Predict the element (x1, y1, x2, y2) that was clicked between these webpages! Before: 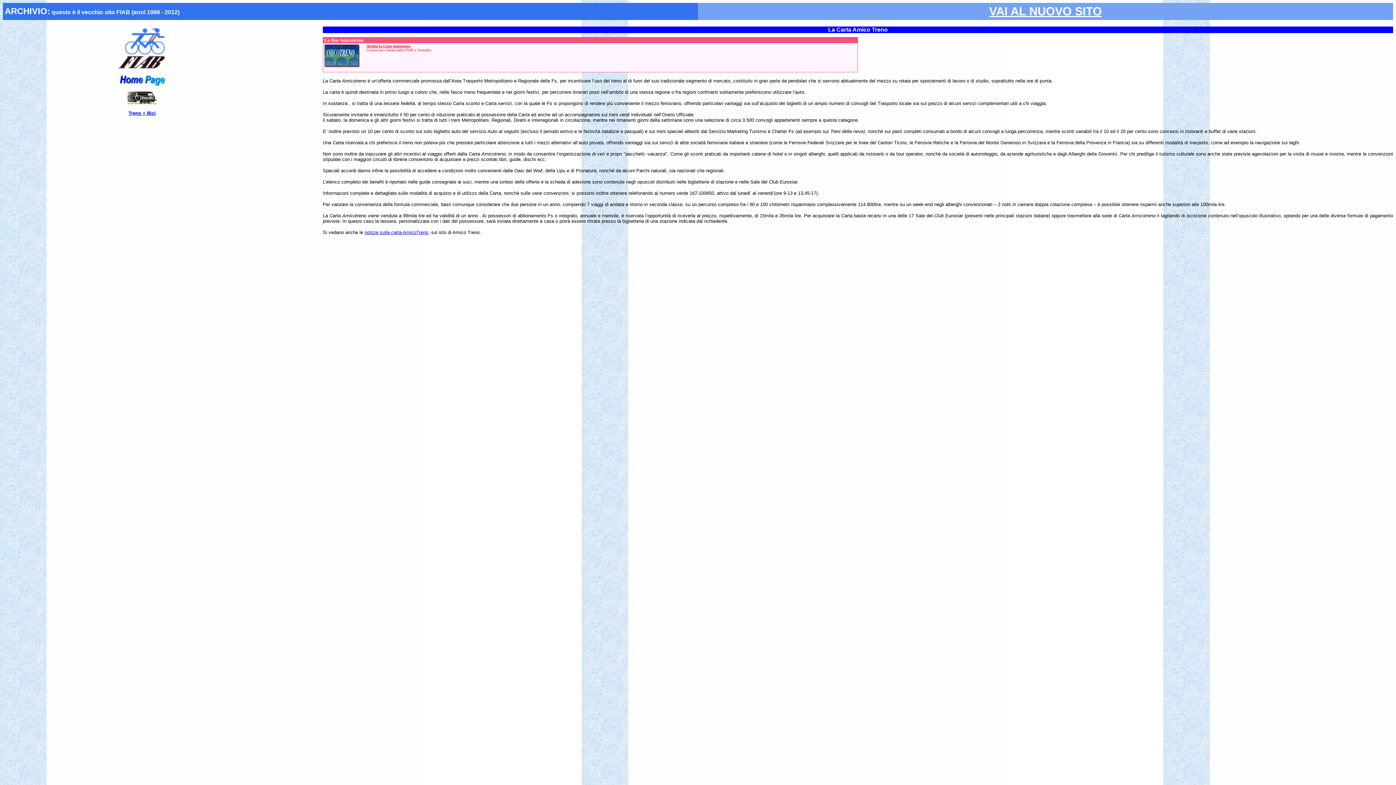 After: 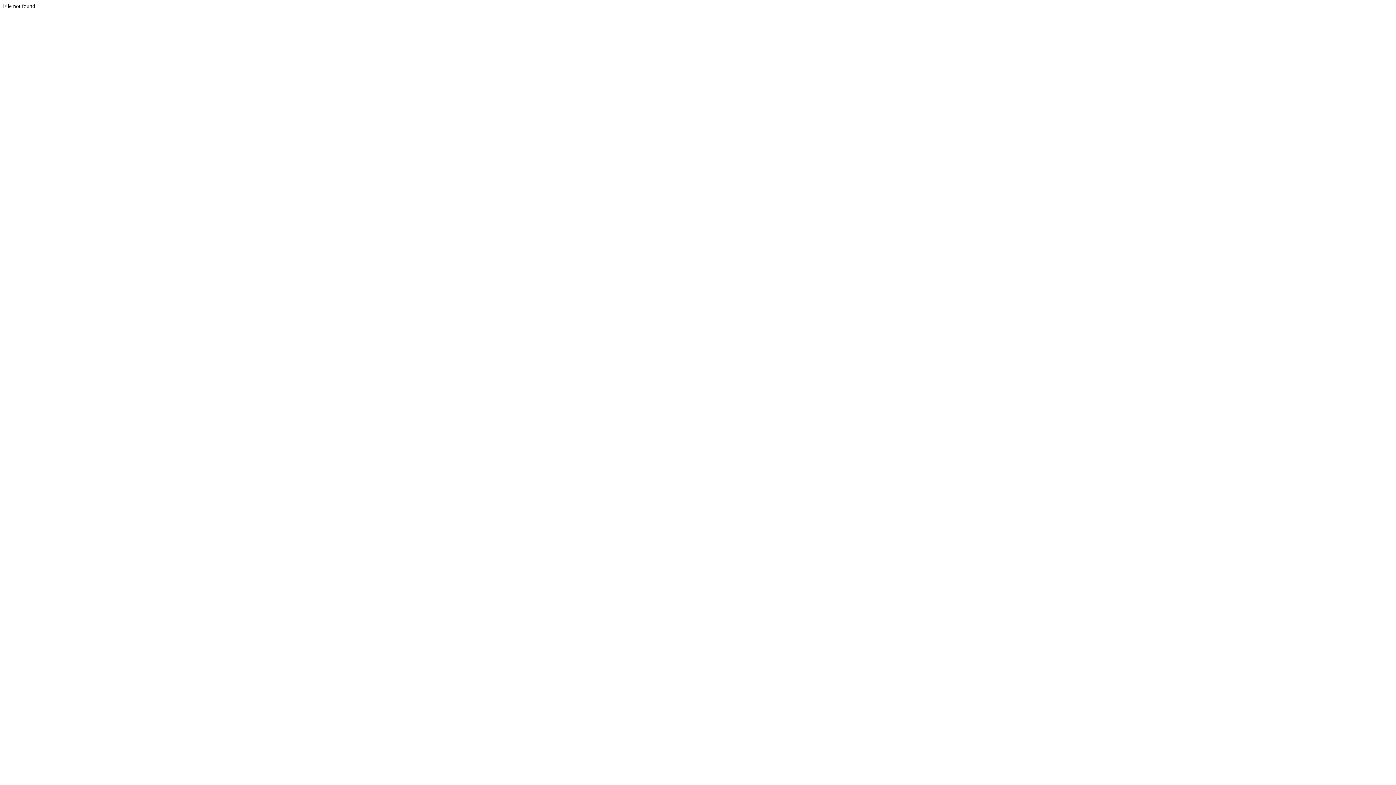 Action: label: Treno + Bici bbox: (128, 109, 155, 116)